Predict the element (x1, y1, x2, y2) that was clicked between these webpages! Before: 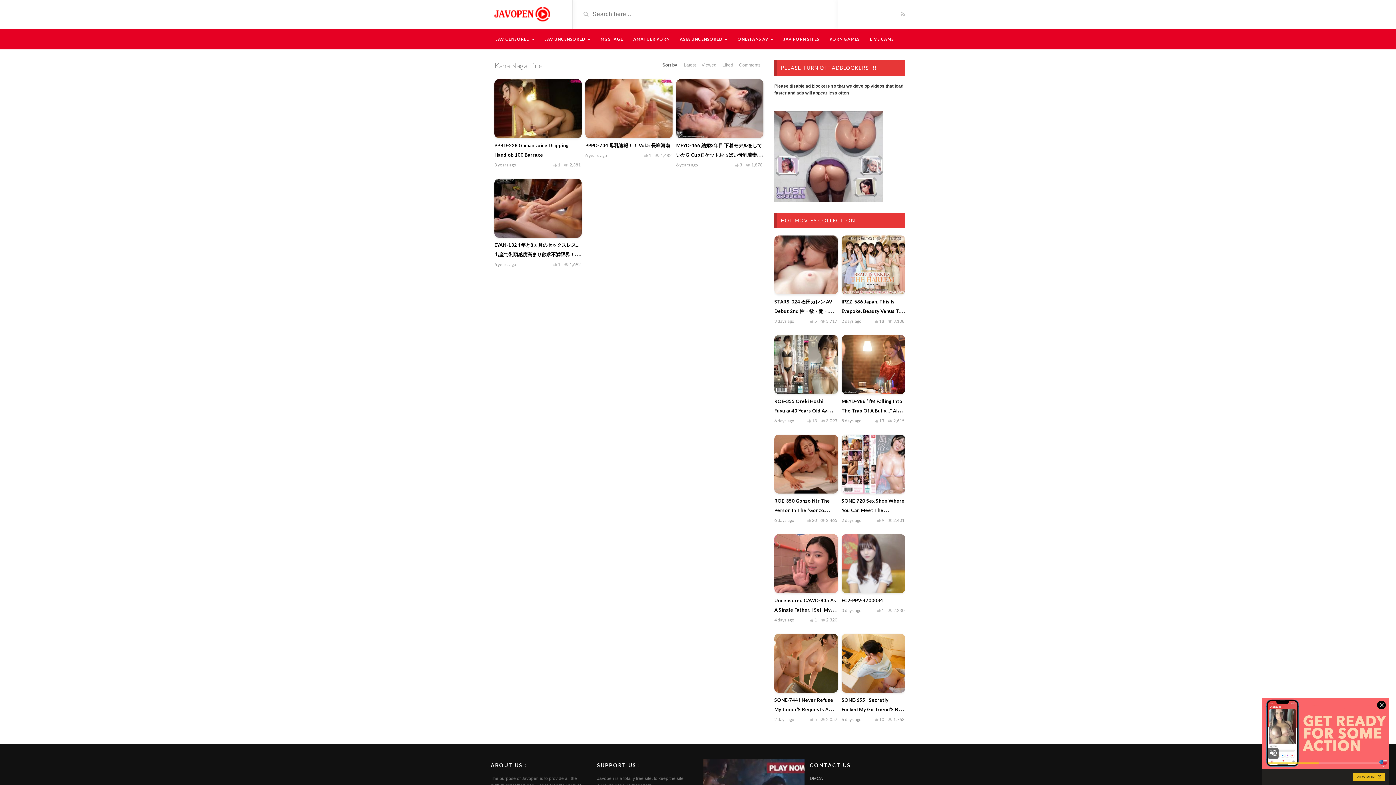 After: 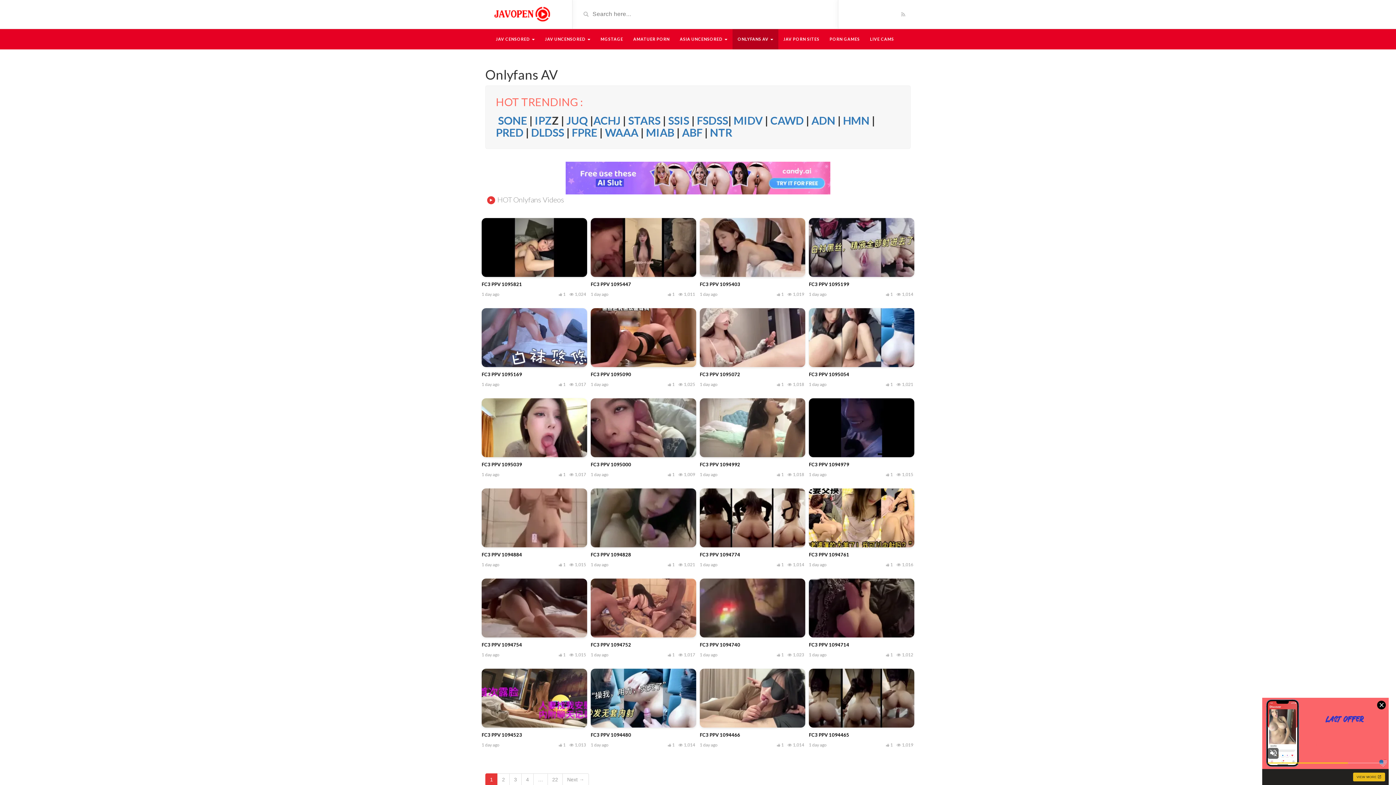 Action: label: ONLYFANS AV  bbox: (732, 29, 778, 49)